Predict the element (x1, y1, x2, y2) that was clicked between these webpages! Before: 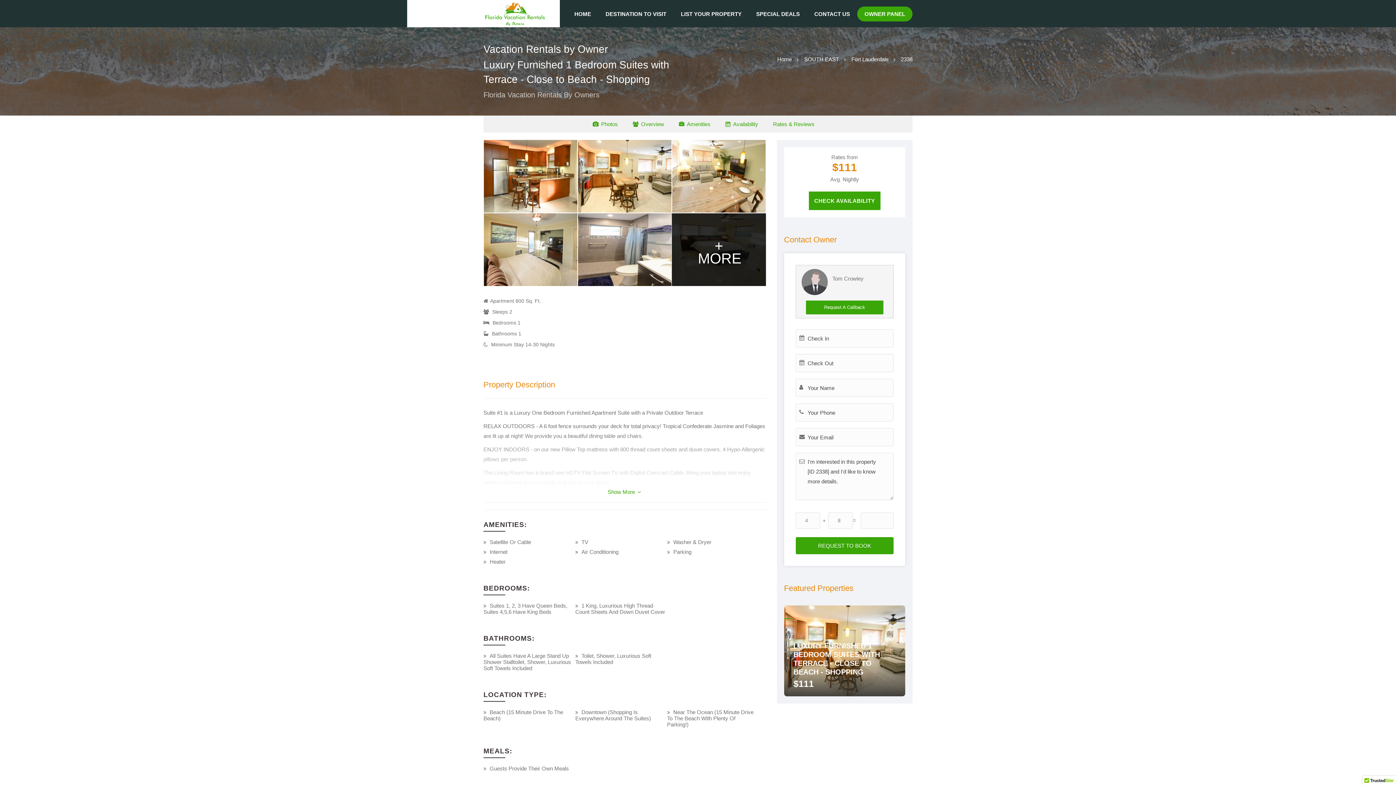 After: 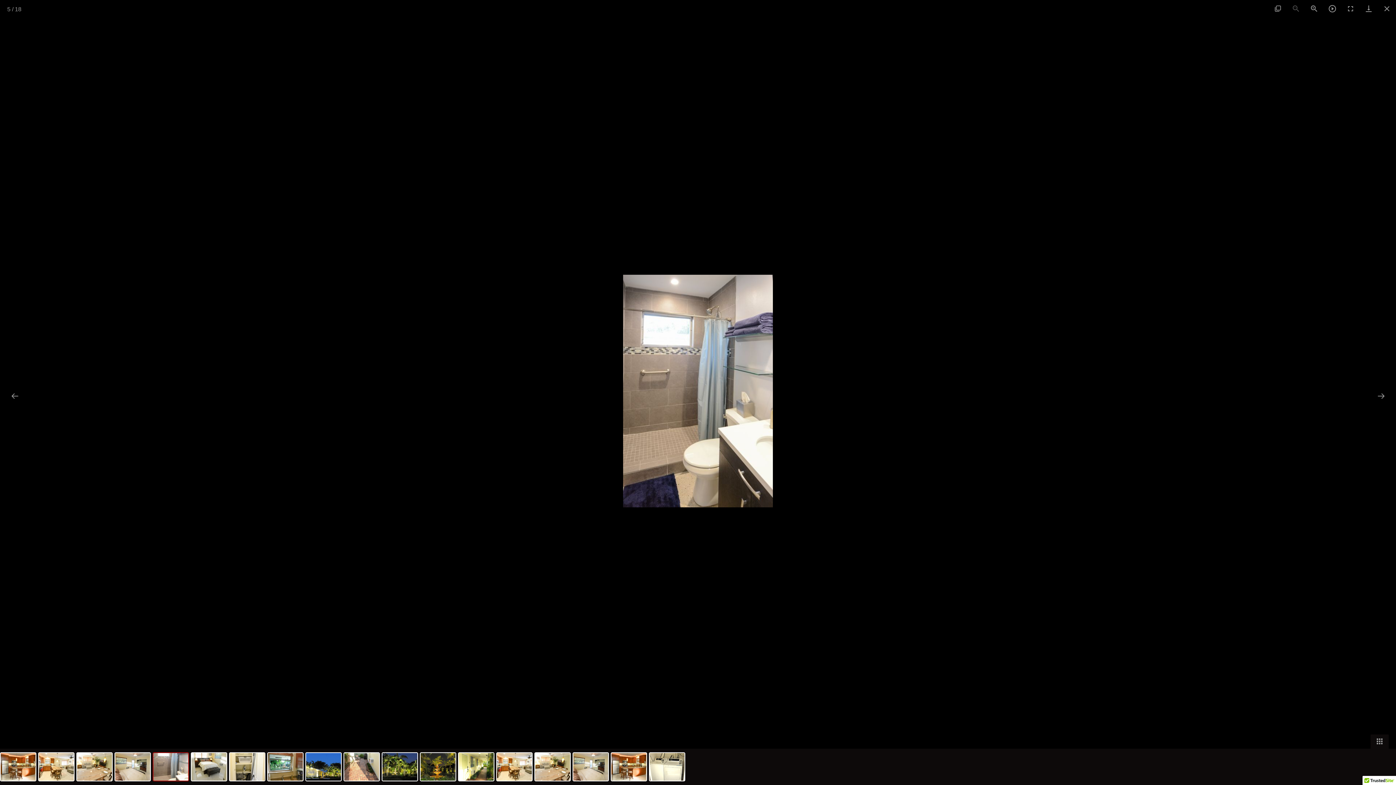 Action: bbox: (578, 213, 671, 286)